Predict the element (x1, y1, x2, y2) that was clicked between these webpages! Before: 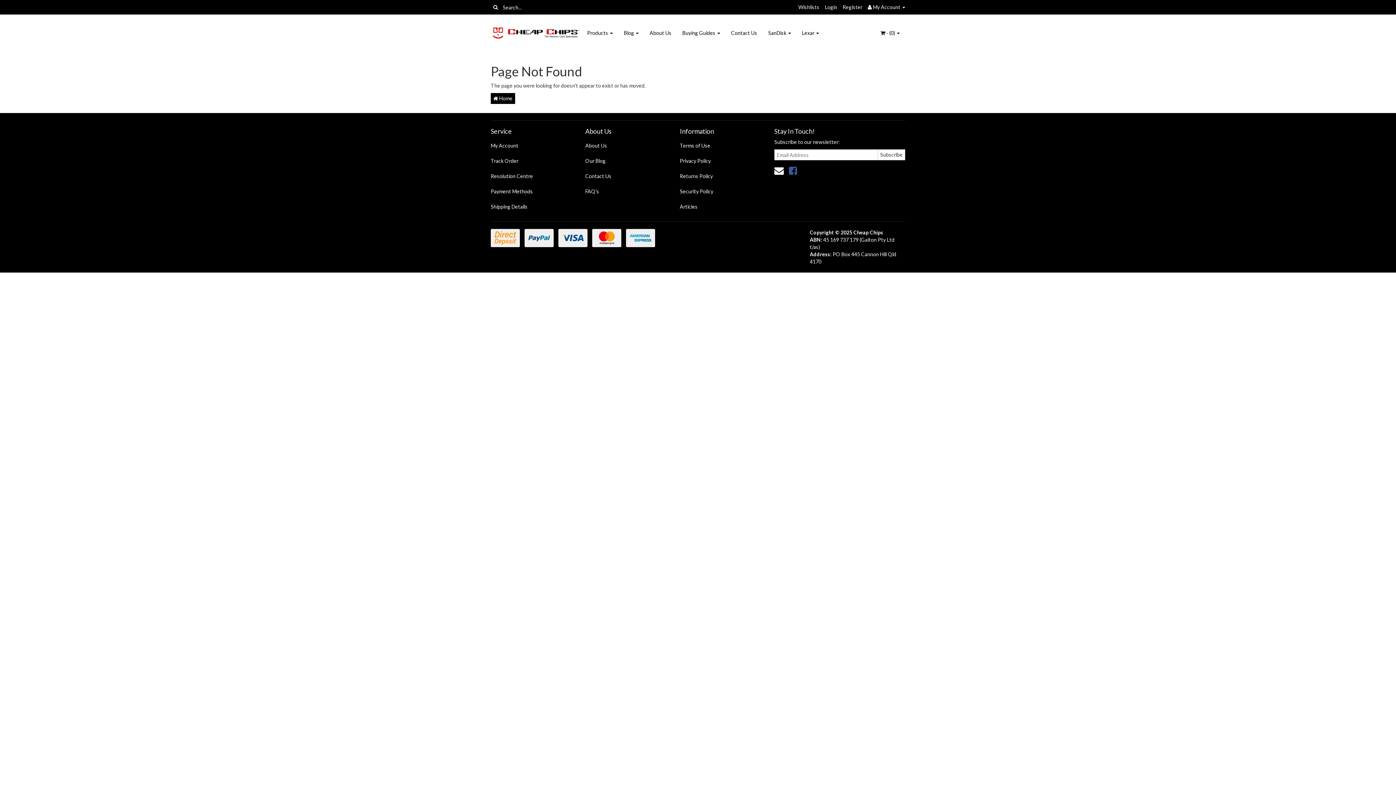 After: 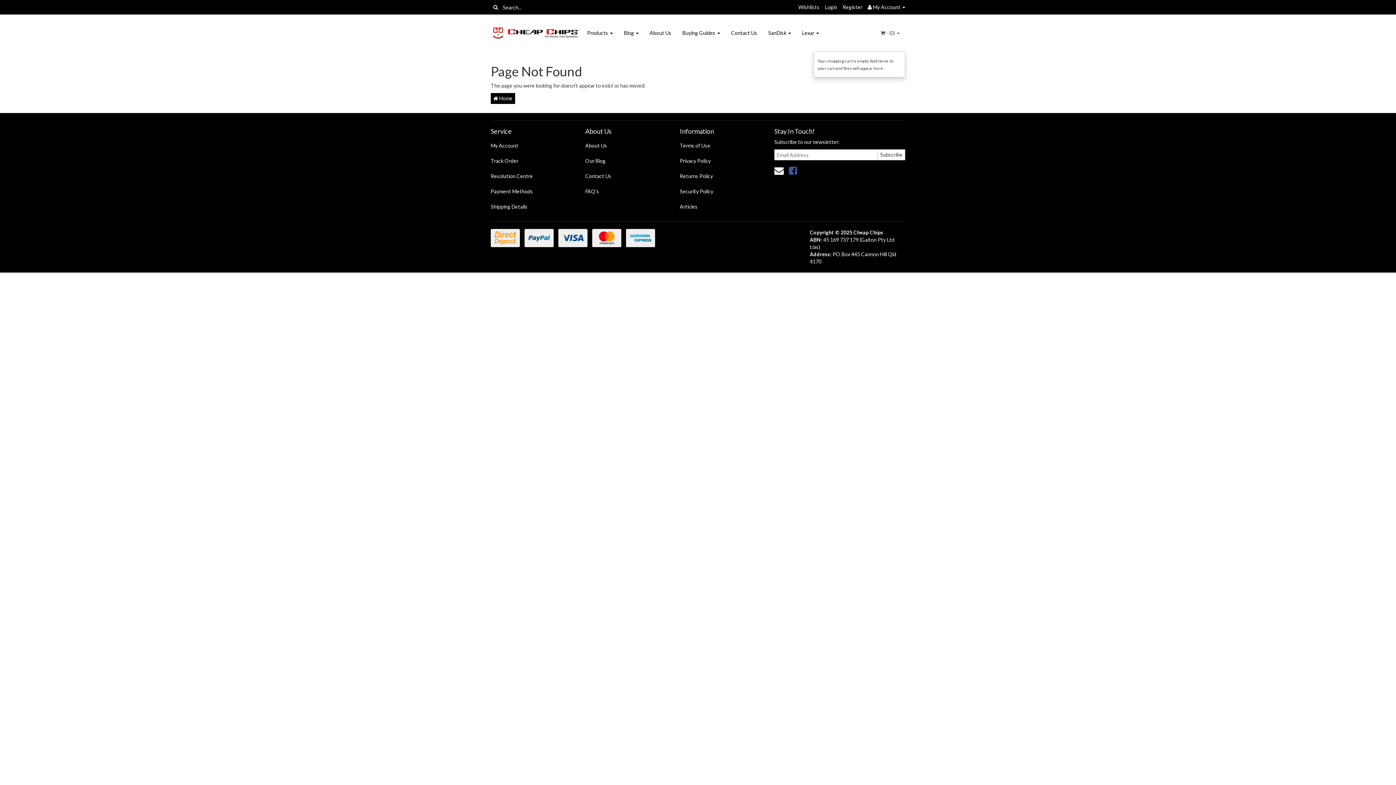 Action: label:  - (0)  bbox: (875, 14, 905, 51)